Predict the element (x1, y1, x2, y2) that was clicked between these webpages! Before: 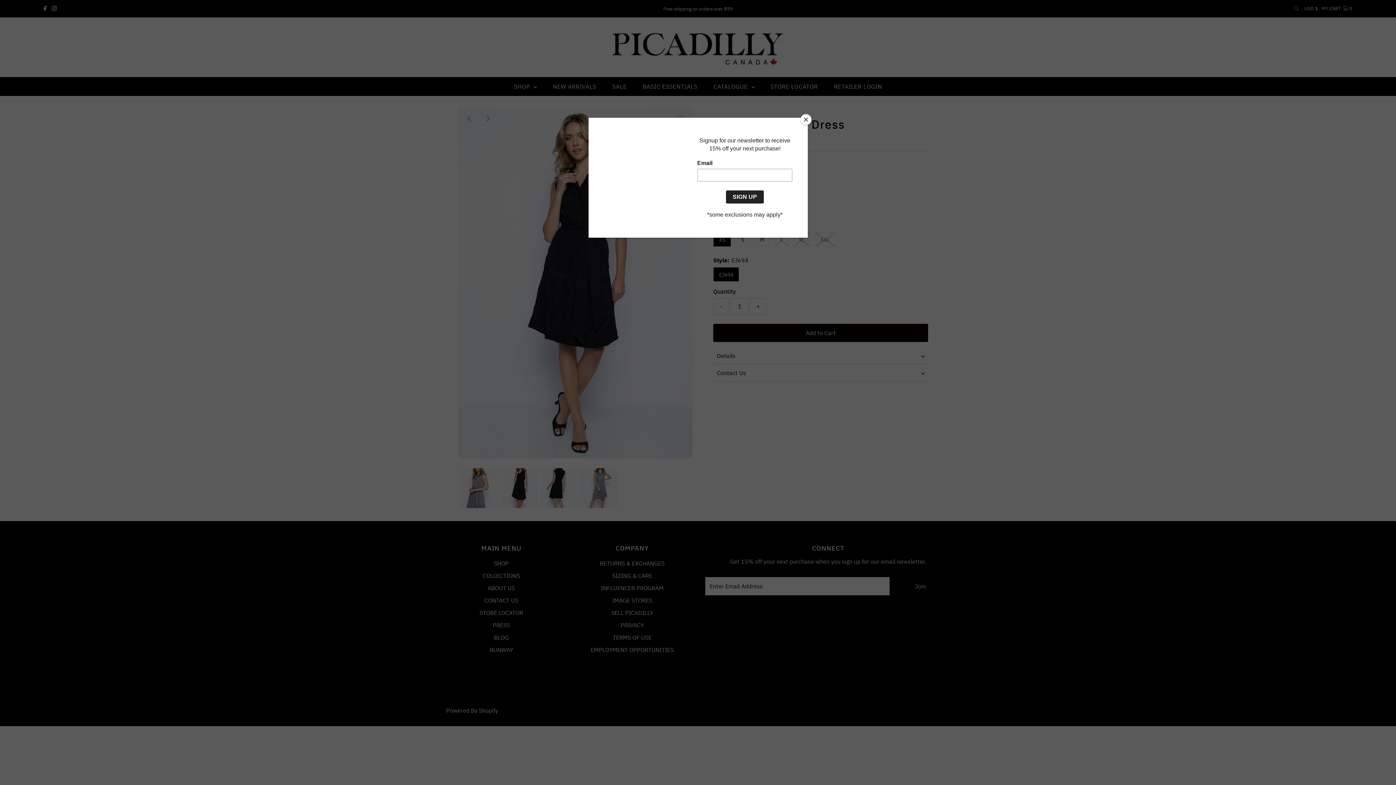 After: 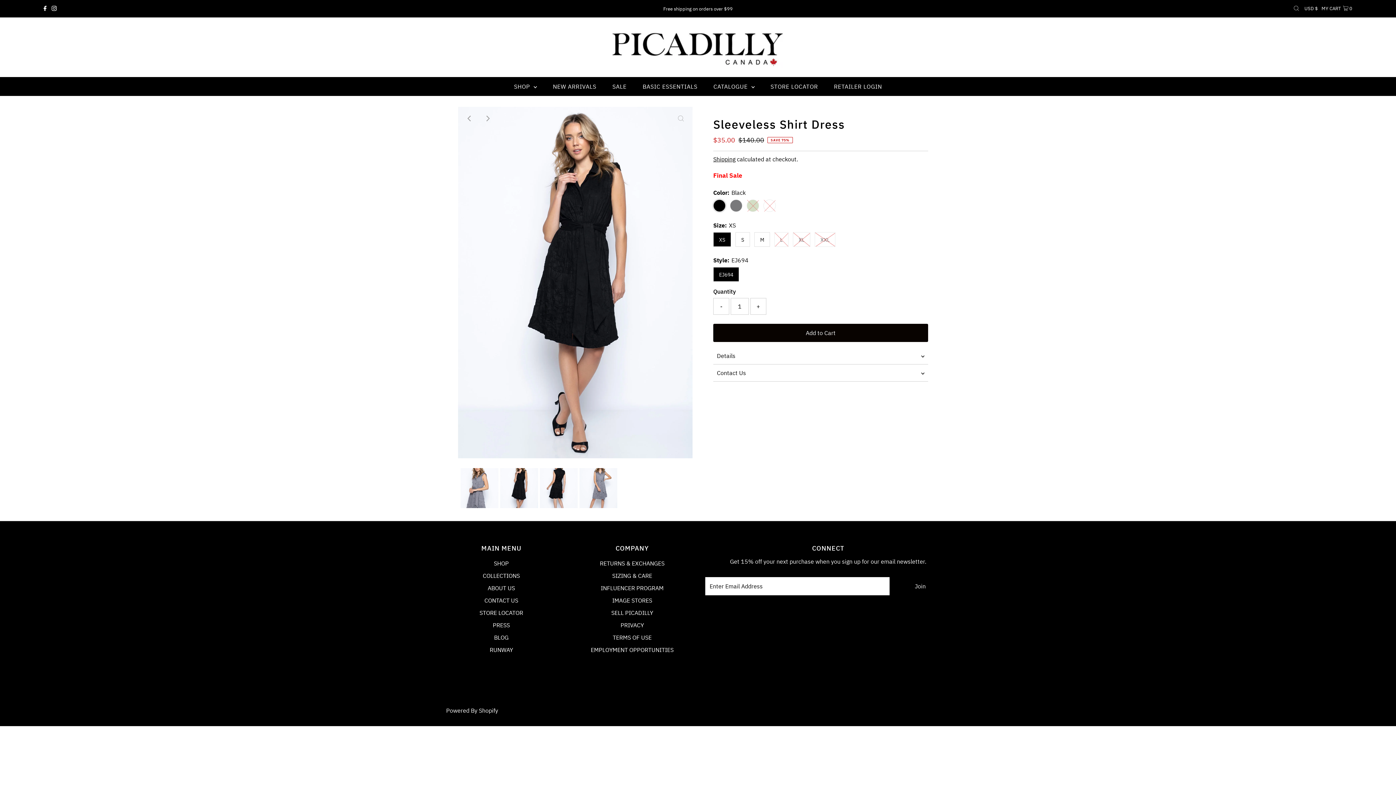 Action: label: Close bbox: (800, 114, 811, 125)